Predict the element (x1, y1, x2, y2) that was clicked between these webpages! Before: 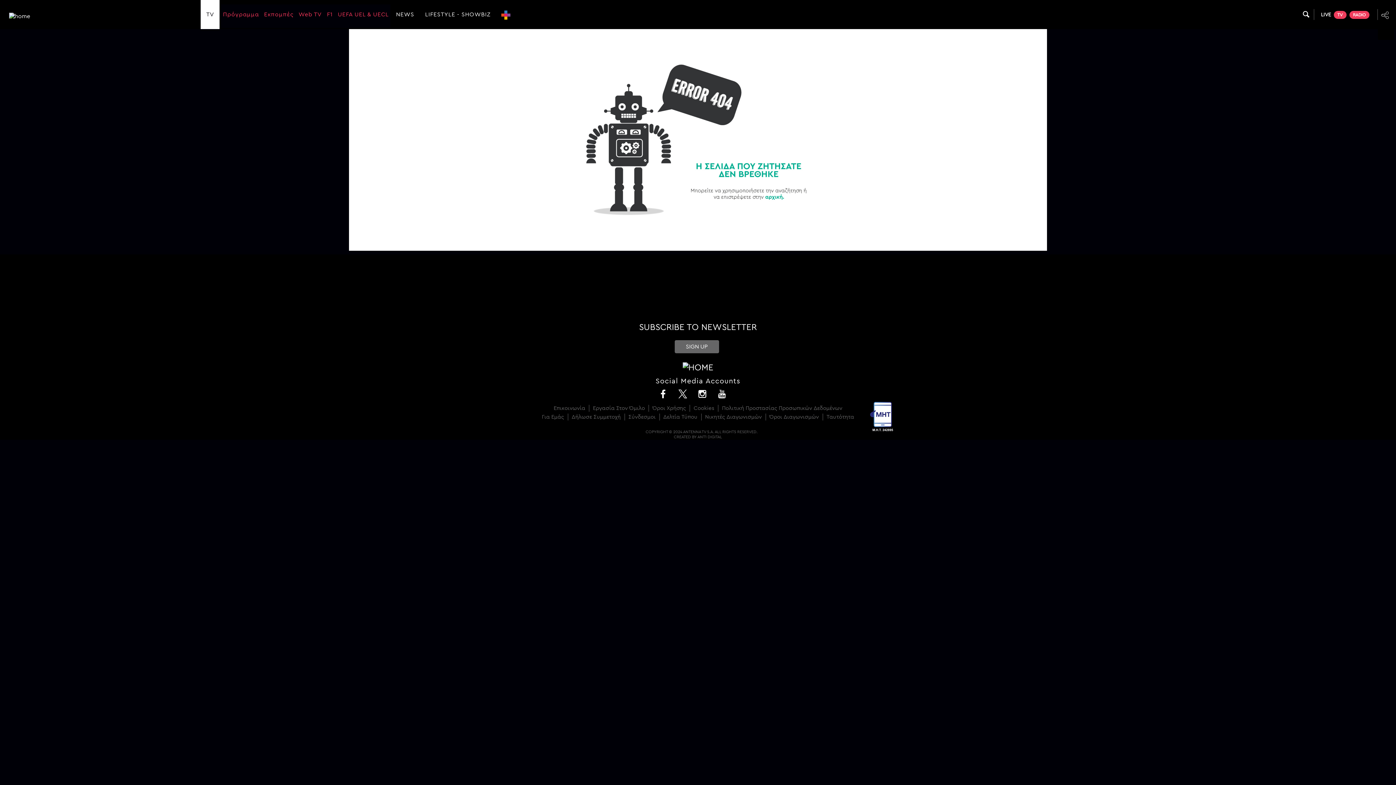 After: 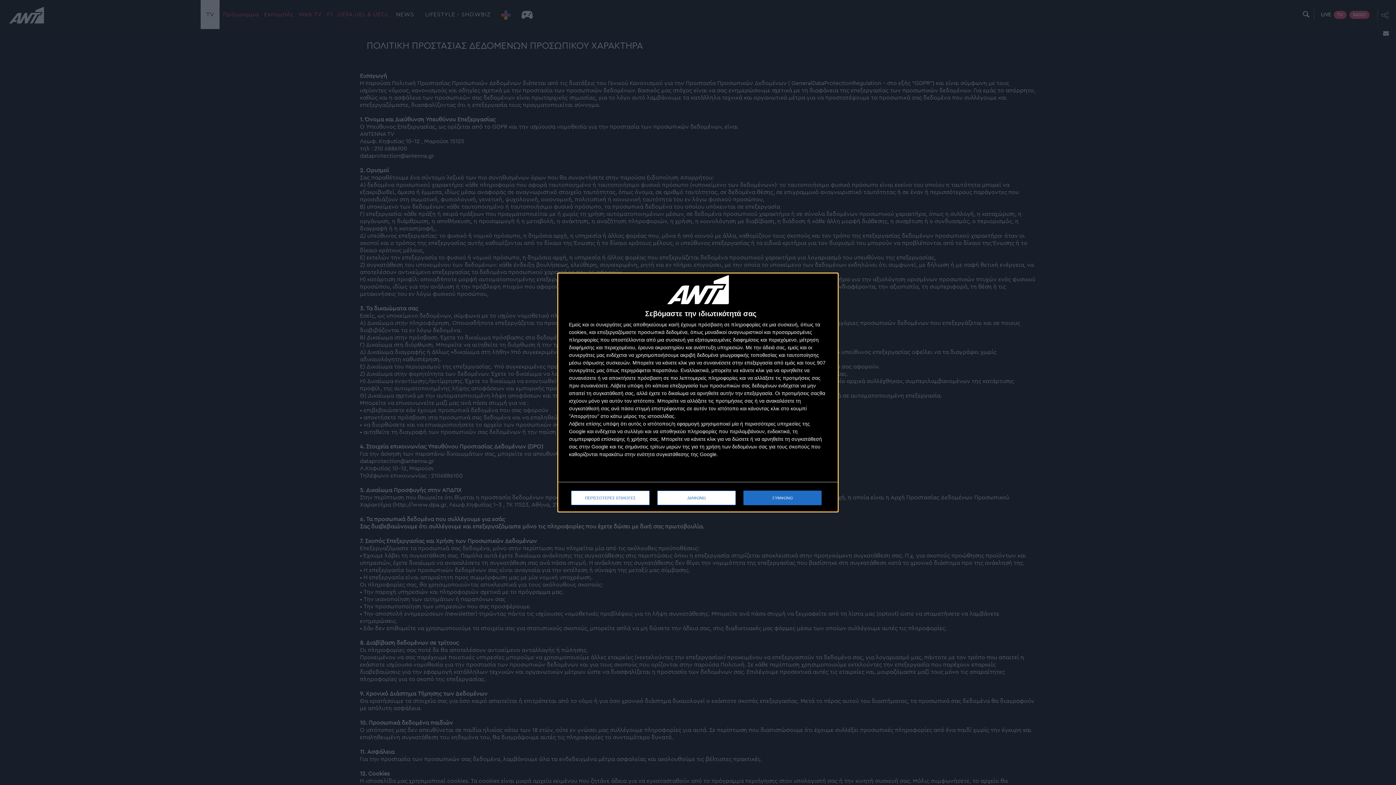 Action: label: Πολιτική Προστασίας Προσωπικών Δεδομένων bbox: (722, 405, 842, 411)